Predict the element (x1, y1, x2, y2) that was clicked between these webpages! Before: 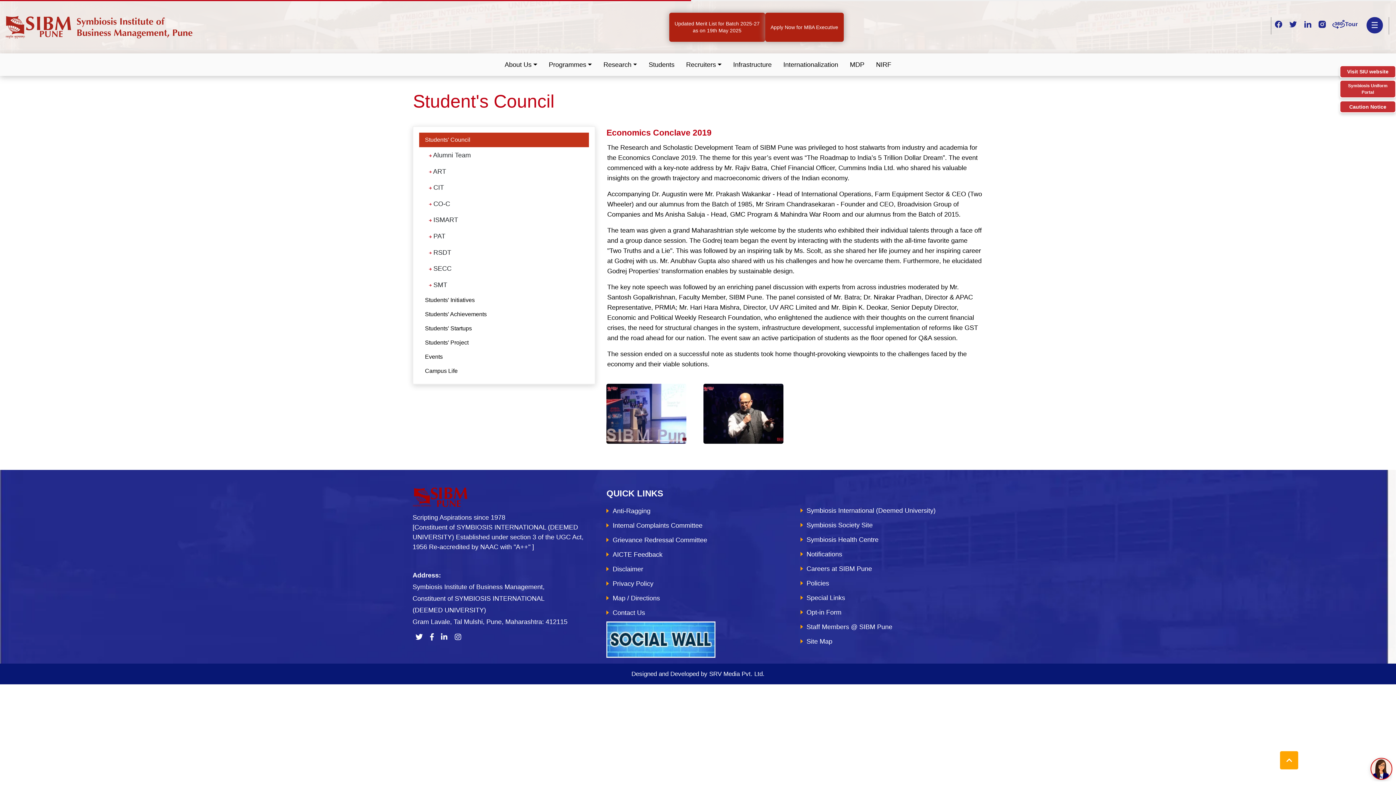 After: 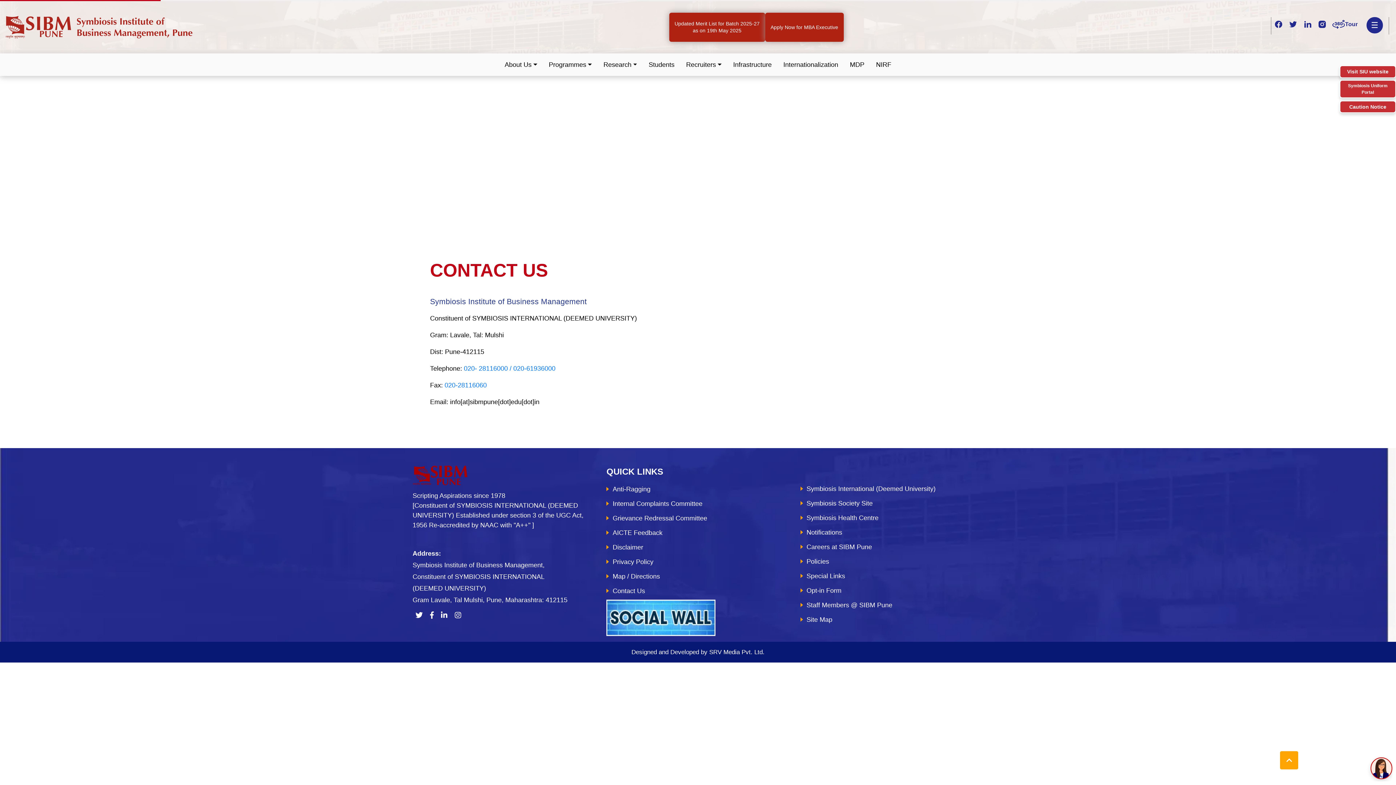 Action: bbox: (612, 607, 645, 618) label: Contact Us